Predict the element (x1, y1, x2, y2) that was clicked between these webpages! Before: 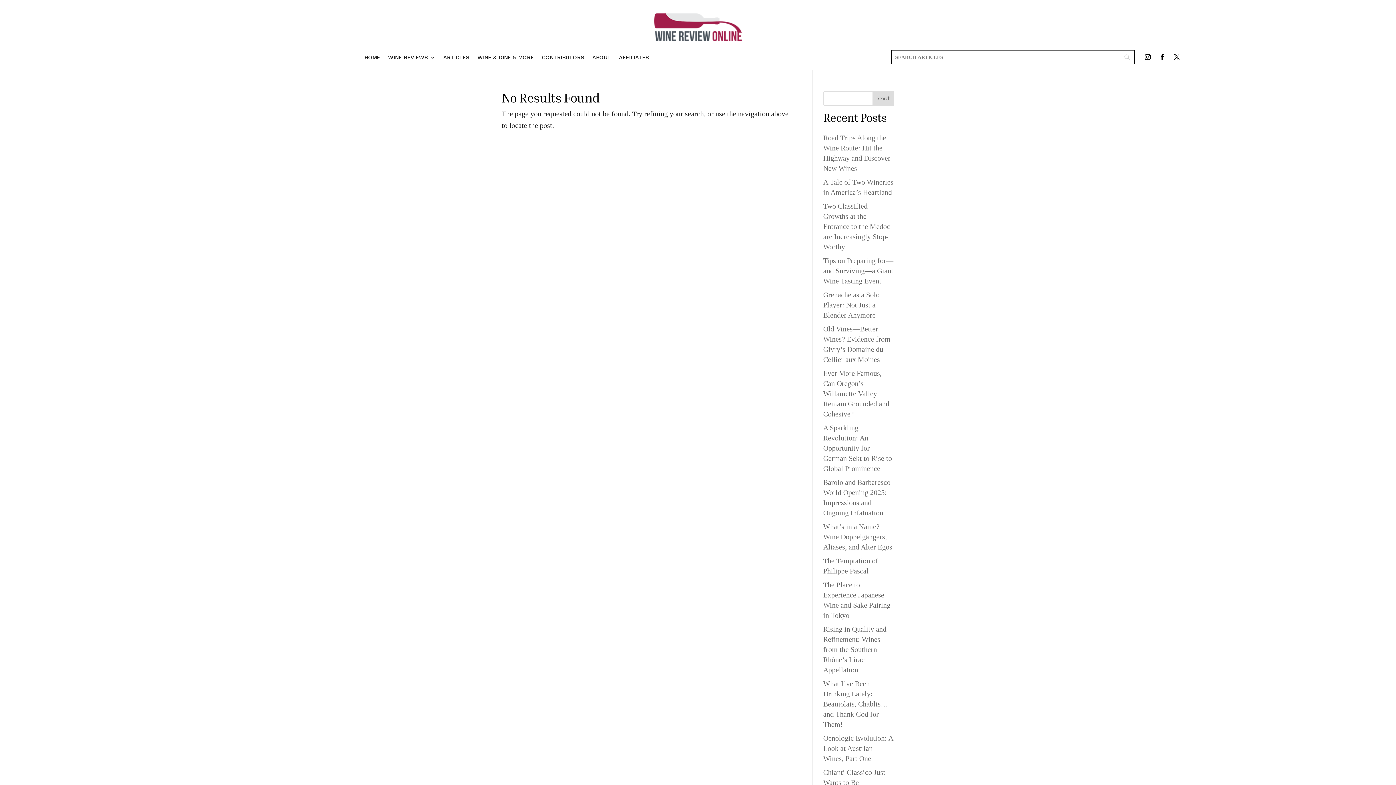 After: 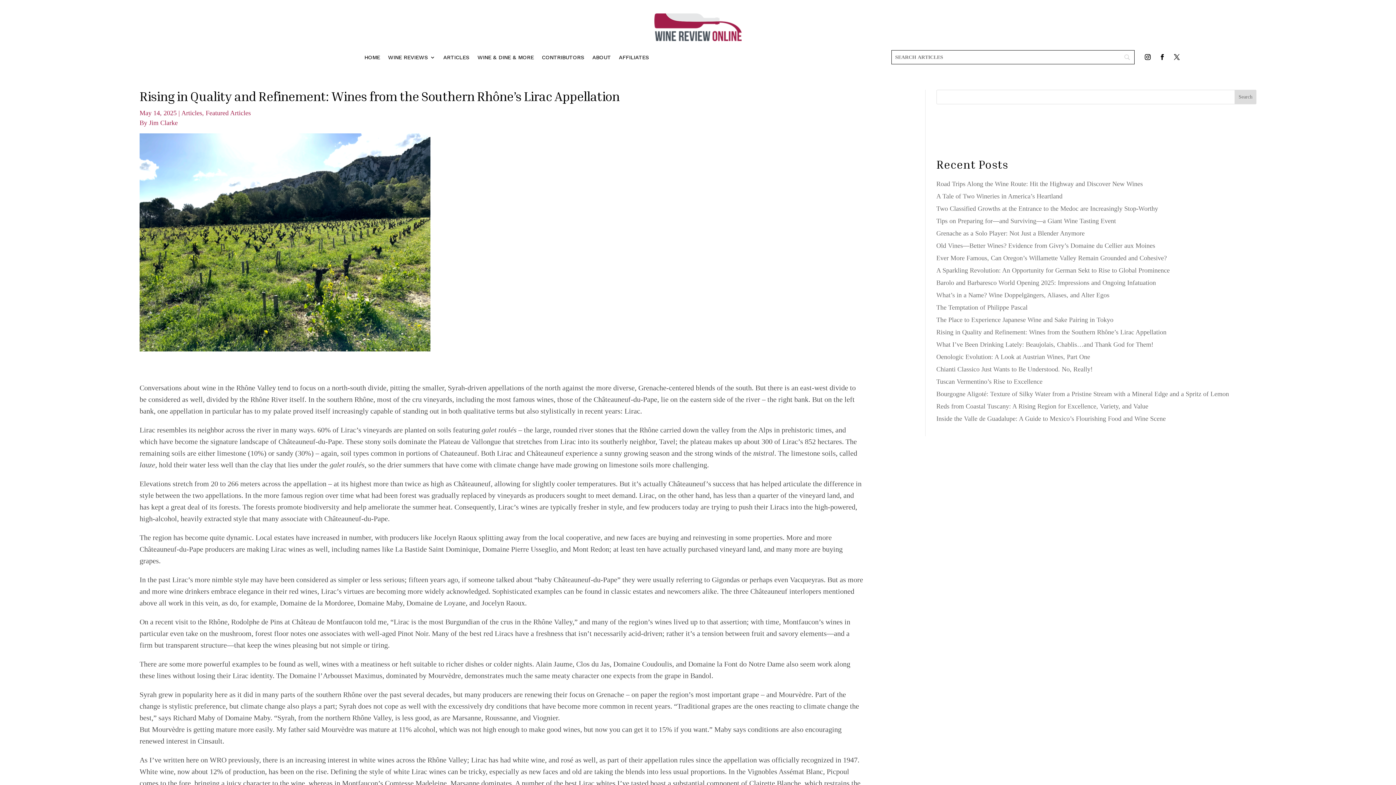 Action: bbox: (823, 625, 886, 674) label: Rising in Quality and Refinement: Wines from the Southern Rhône’s Lirac Appellation